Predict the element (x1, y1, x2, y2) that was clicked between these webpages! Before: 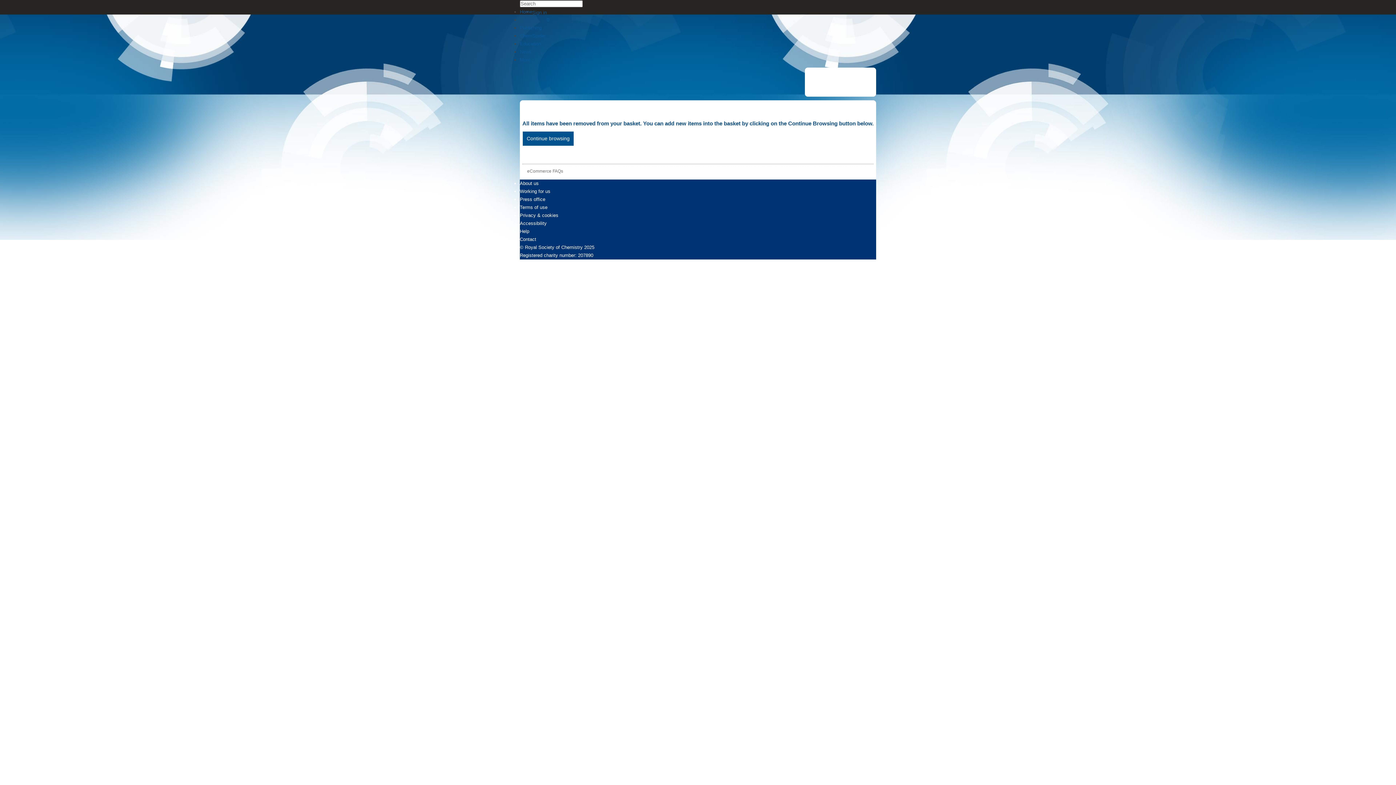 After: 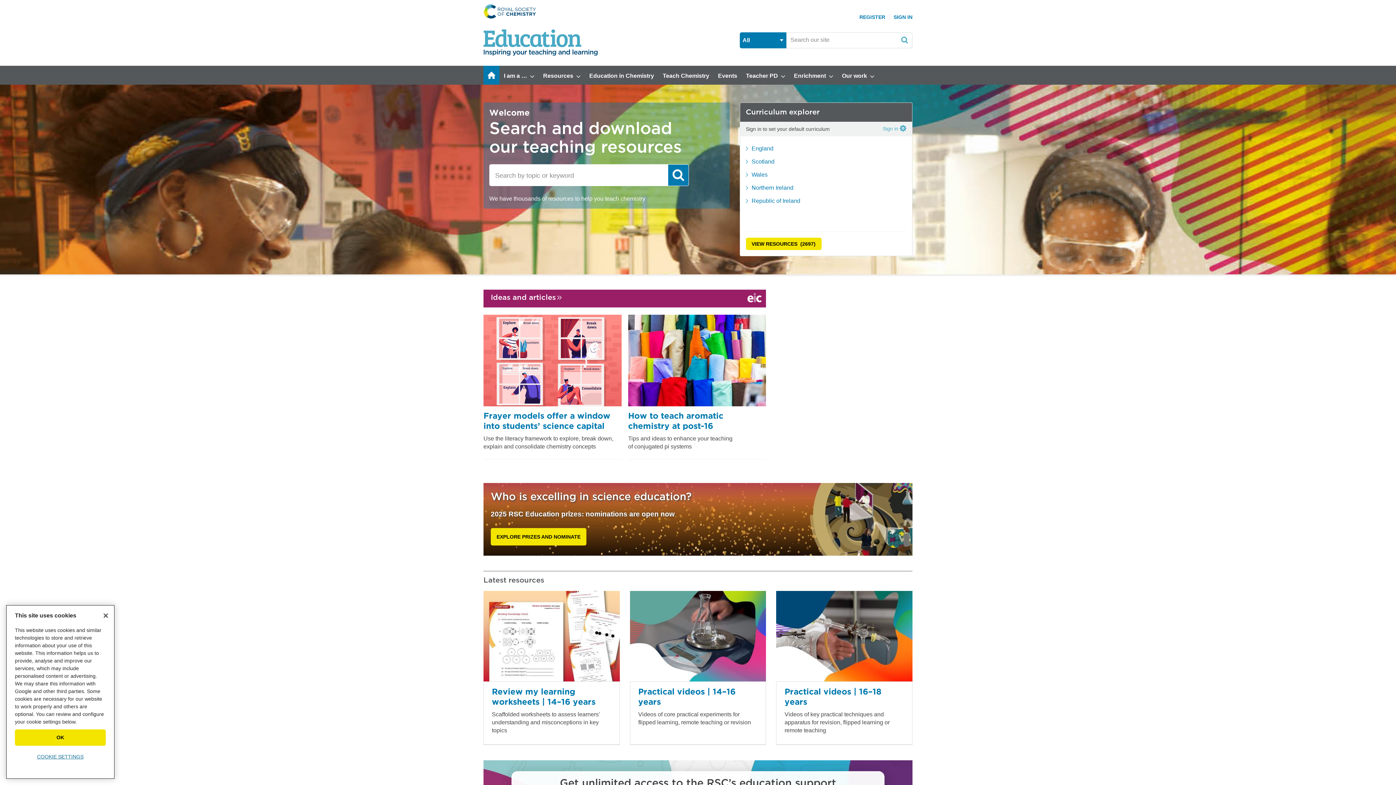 Action: label: Education bbox: (520, 41, 541, 46)